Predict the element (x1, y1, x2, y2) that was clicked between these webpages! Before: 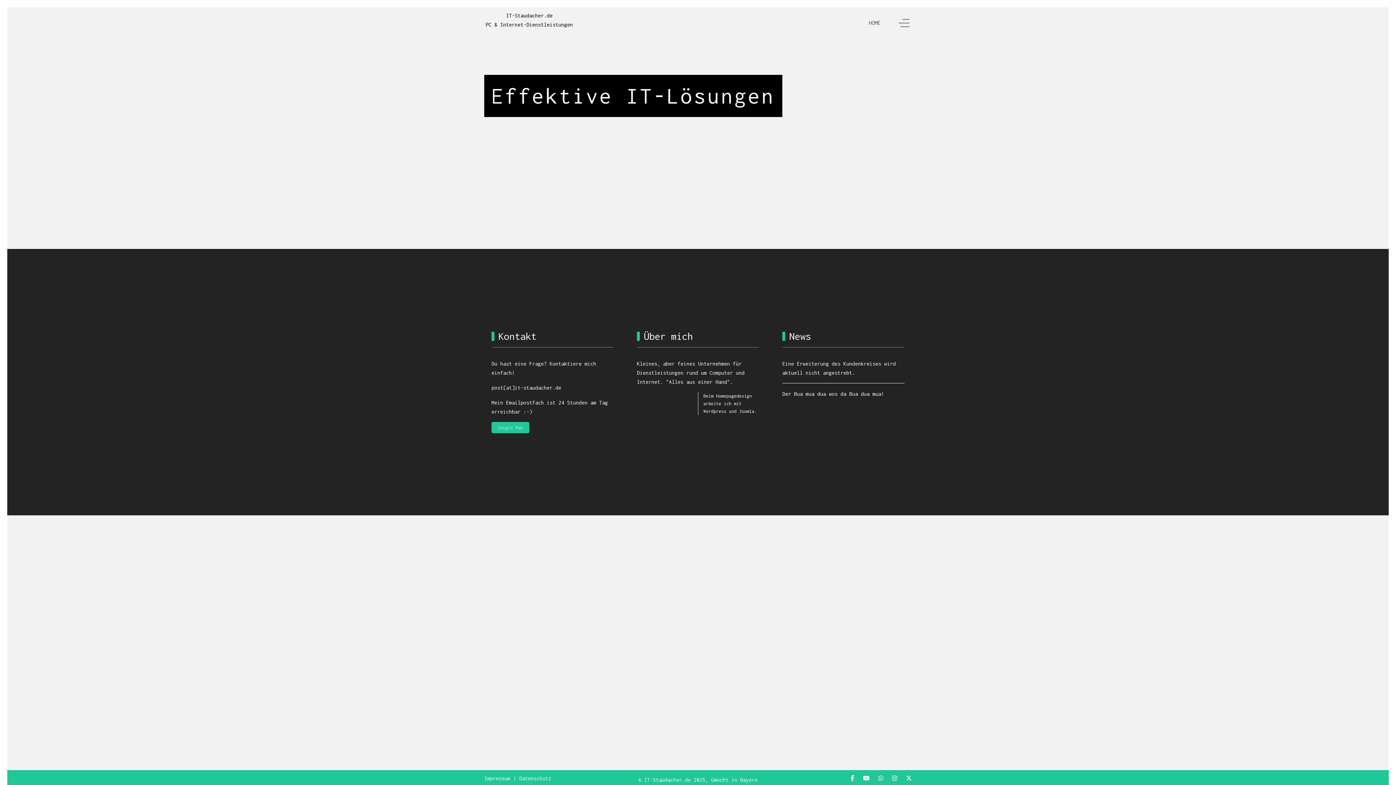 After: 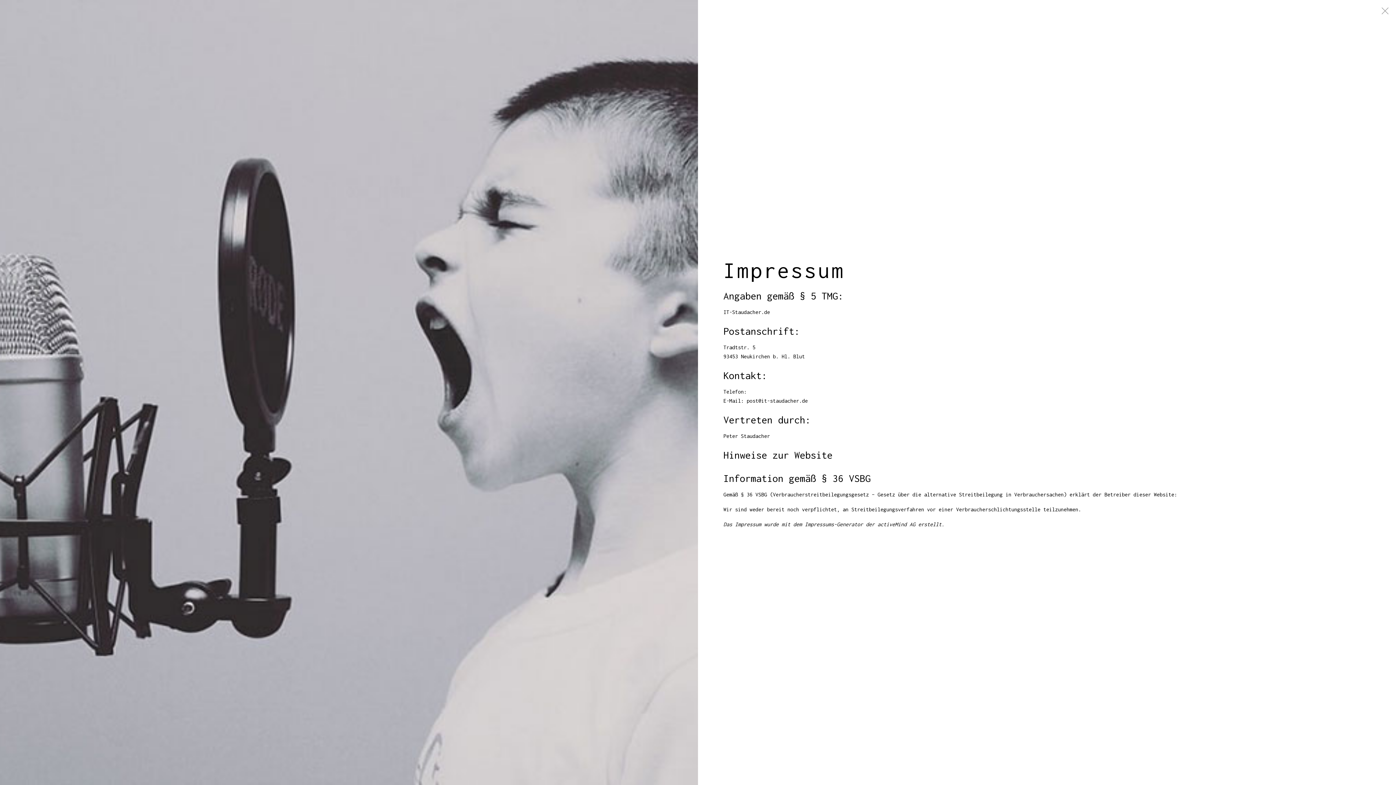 Action: label: Impressum bbox: (484, 775, 510, 781)